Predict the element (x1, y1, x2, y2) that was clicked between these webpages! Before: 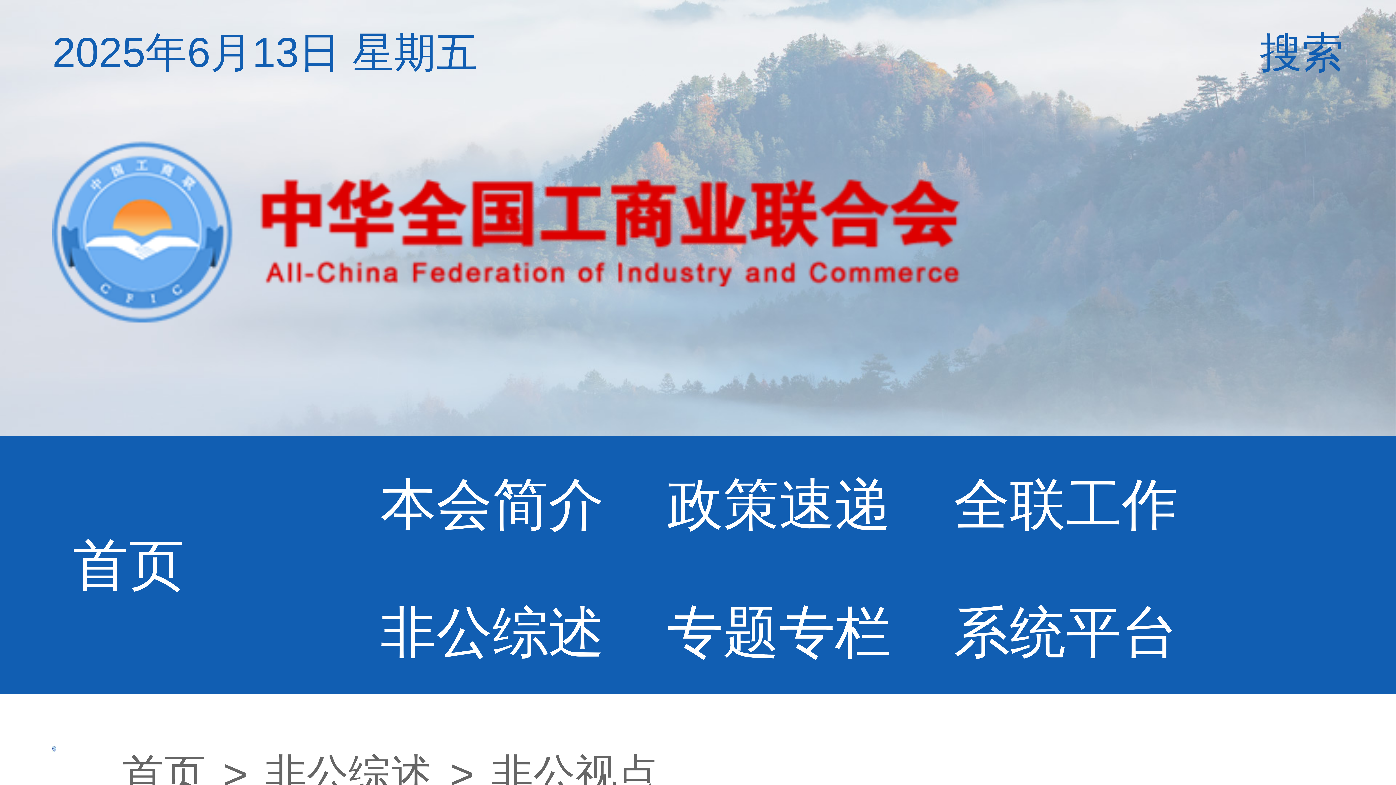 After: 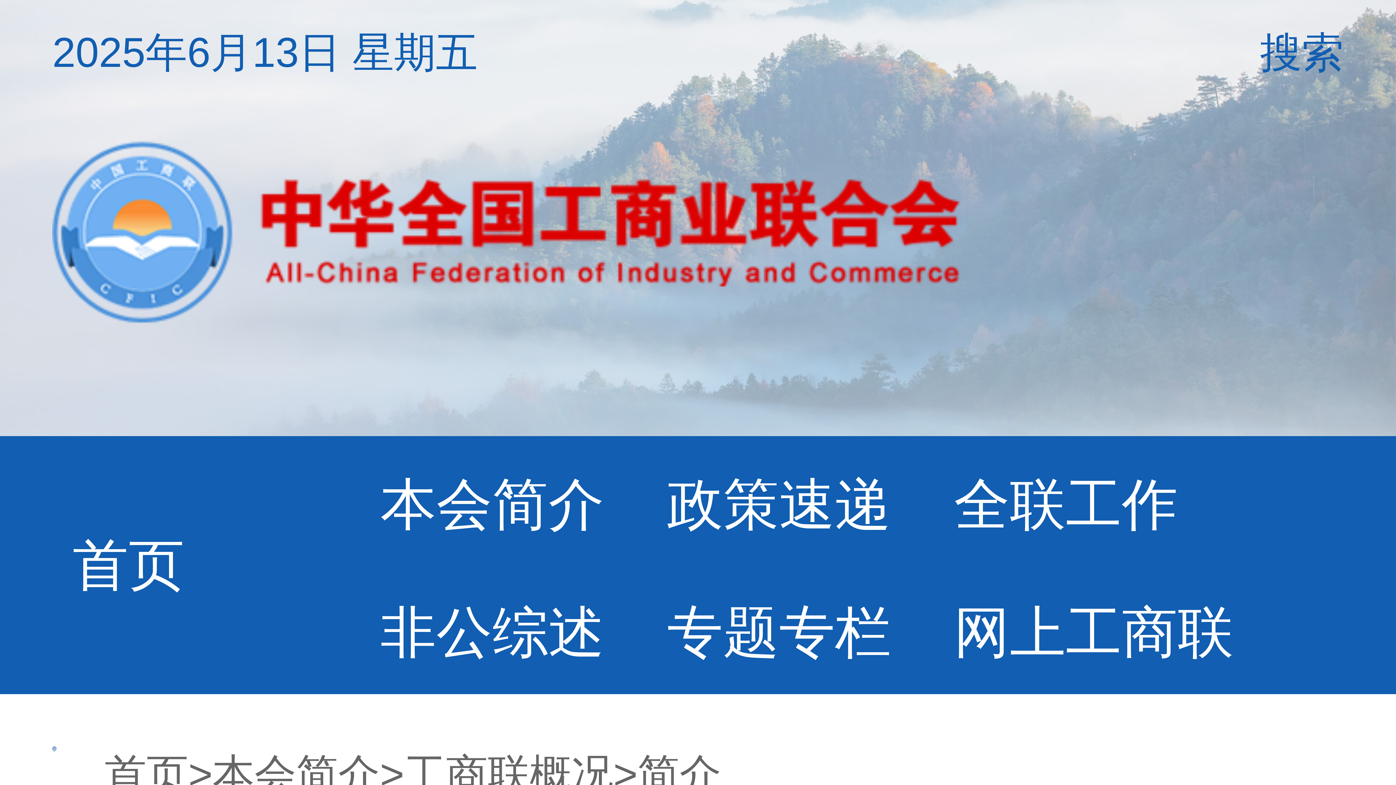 Action: bbox: (380, 473, 604, 536) label: 本会简介